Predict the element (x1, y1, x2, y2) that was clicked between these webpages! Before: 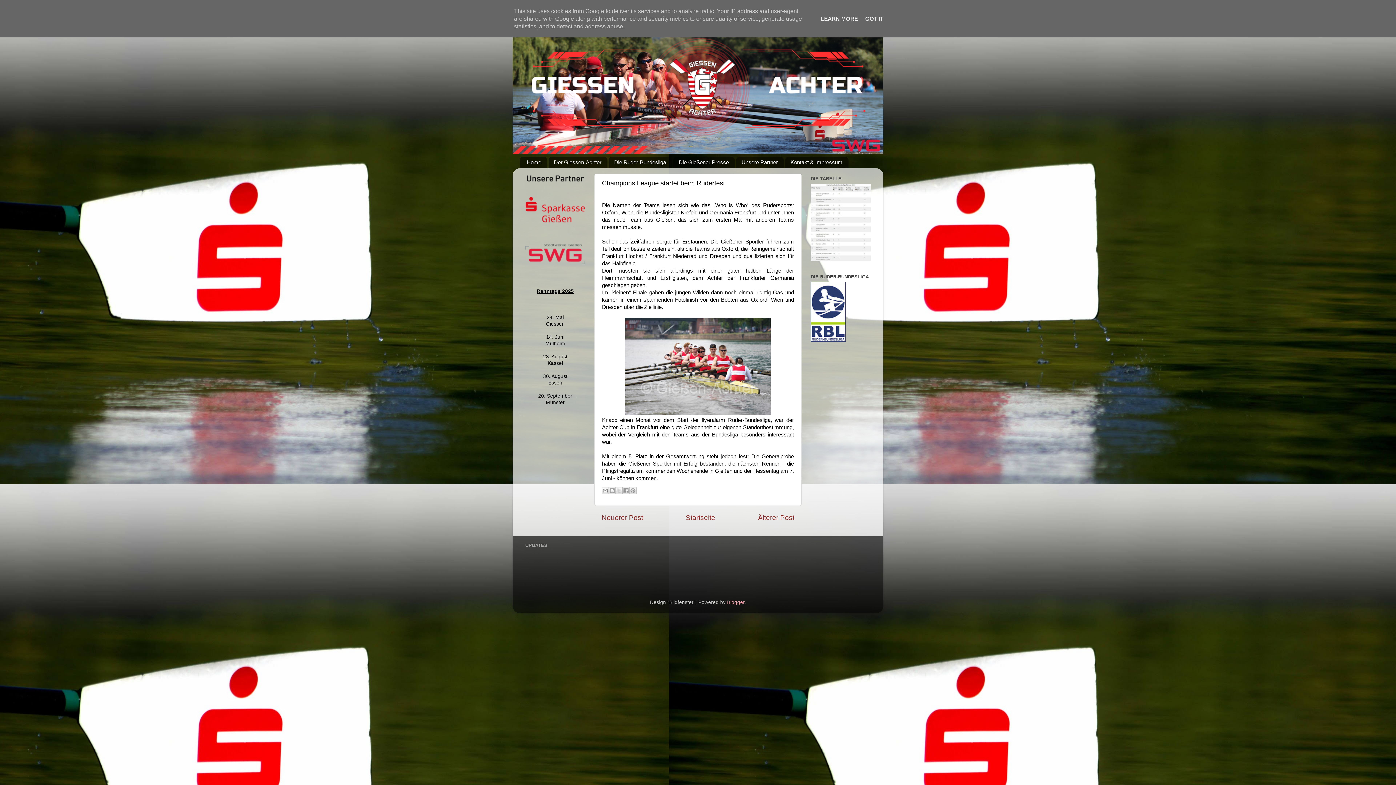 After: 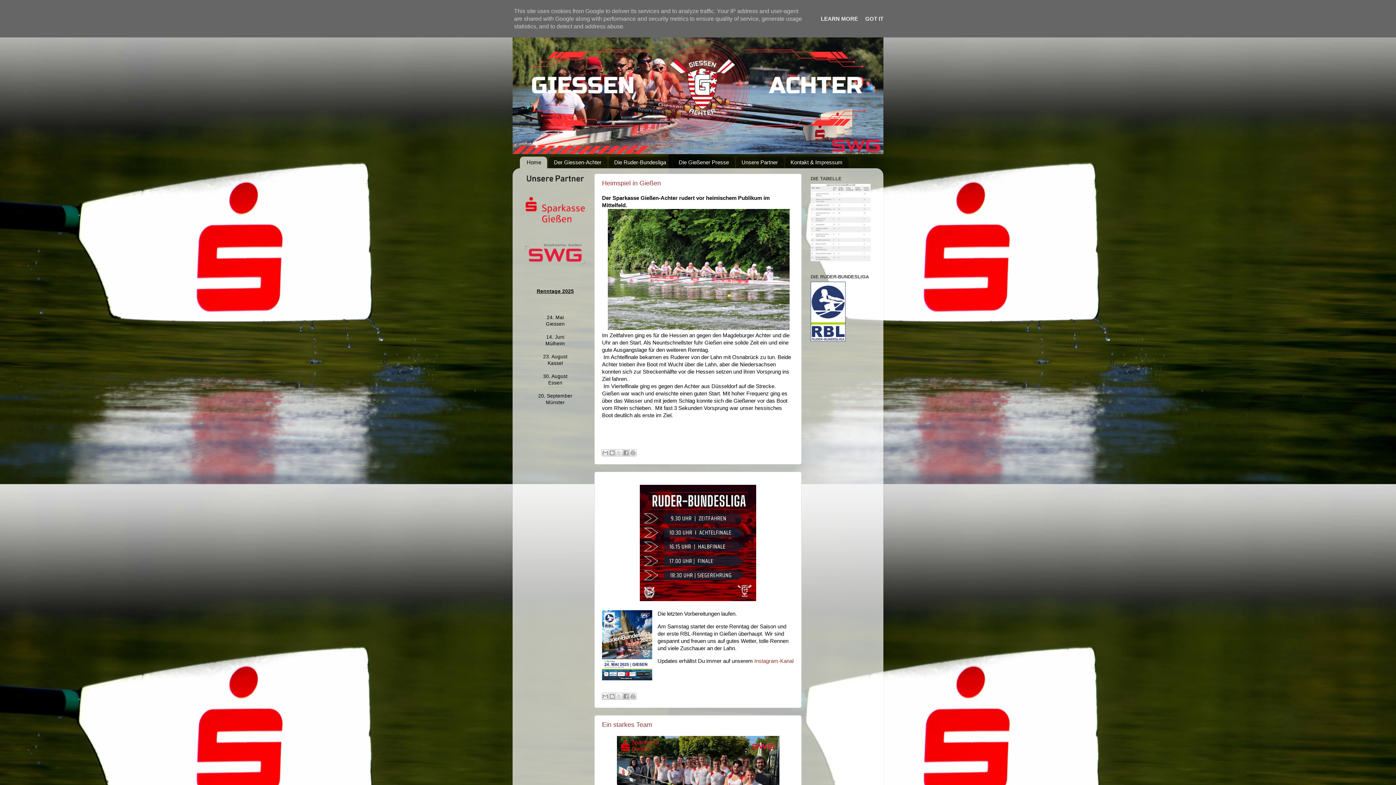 Action: bbox: (512, 18, 883, 154)